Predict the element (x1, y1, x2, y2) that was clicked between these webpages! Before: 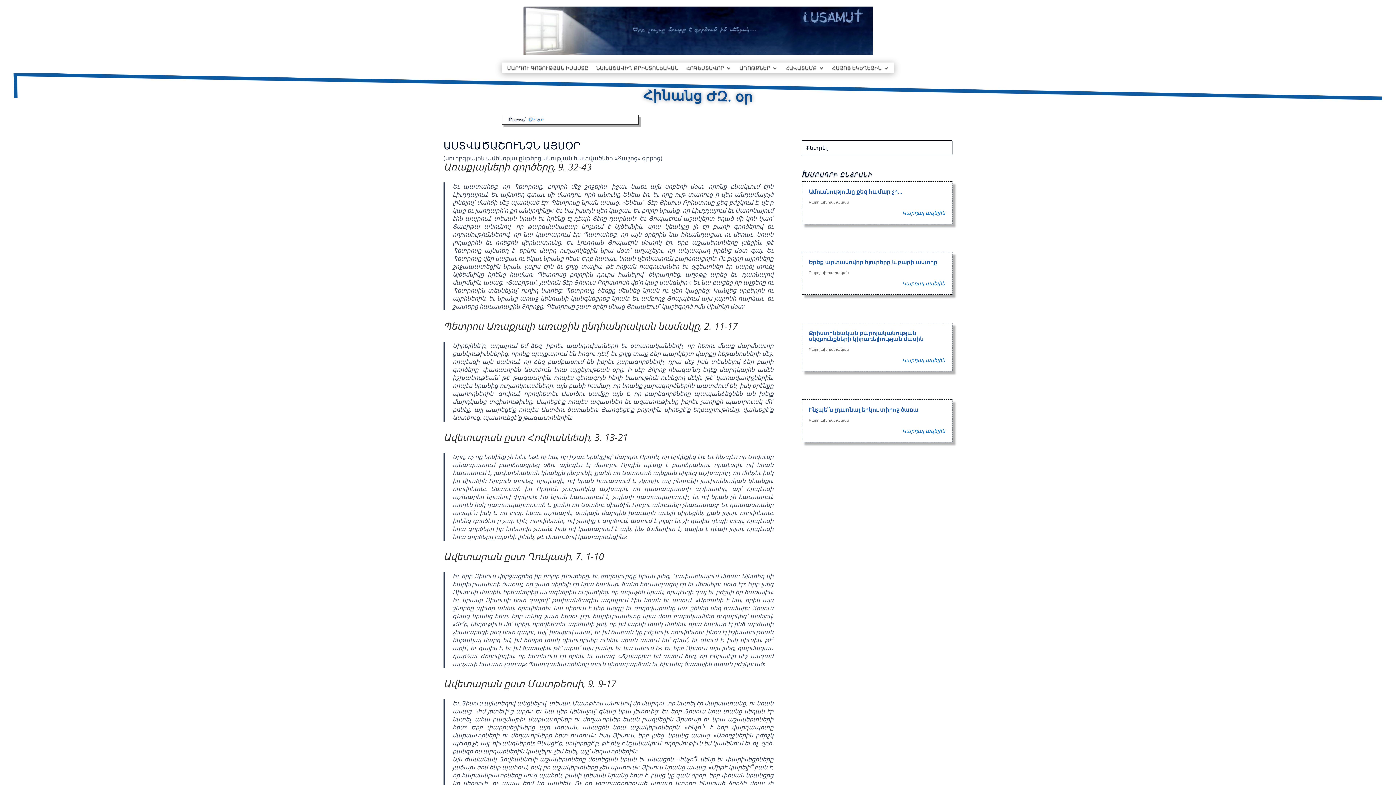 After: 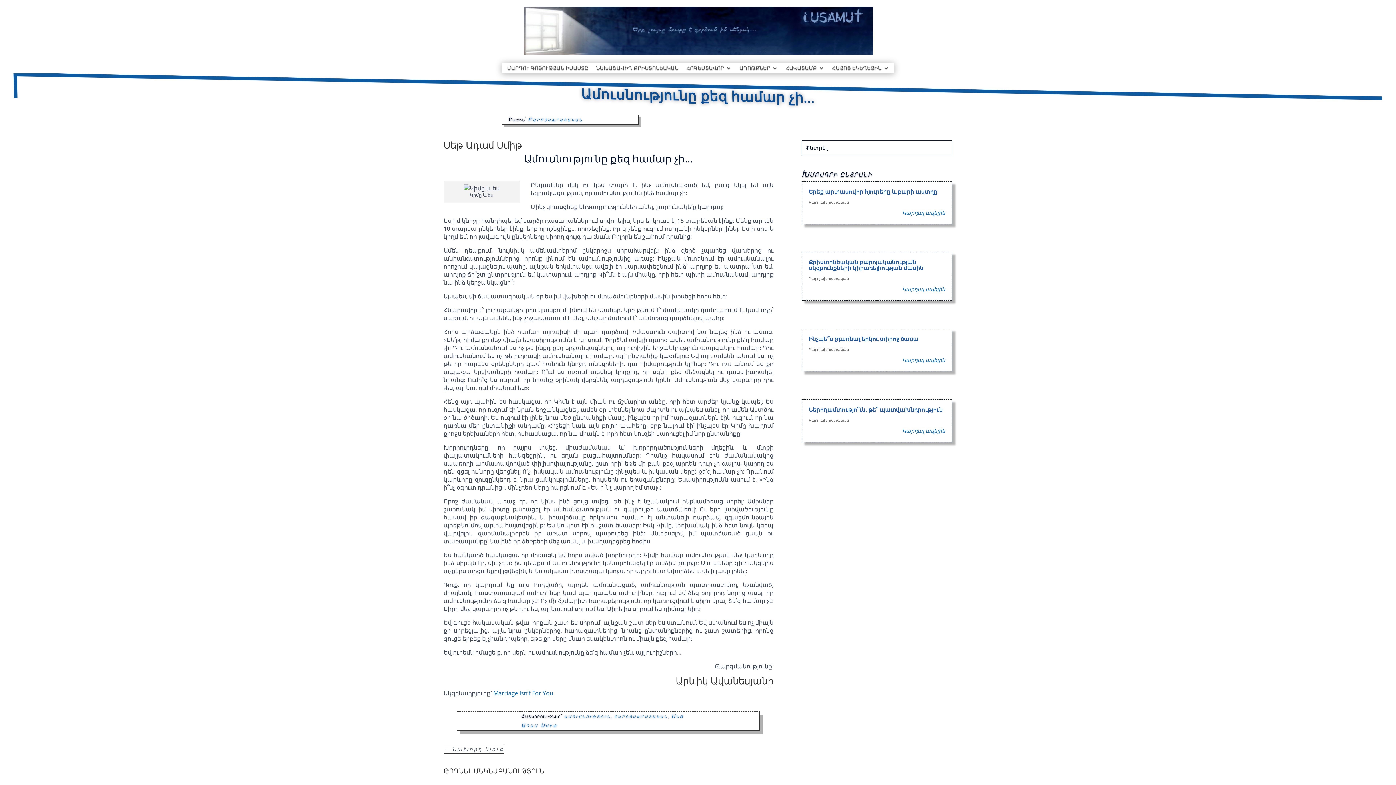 Action: label: Ամուսնությունը քեզ համար չի… bbox: (808, 187, 902, 195)